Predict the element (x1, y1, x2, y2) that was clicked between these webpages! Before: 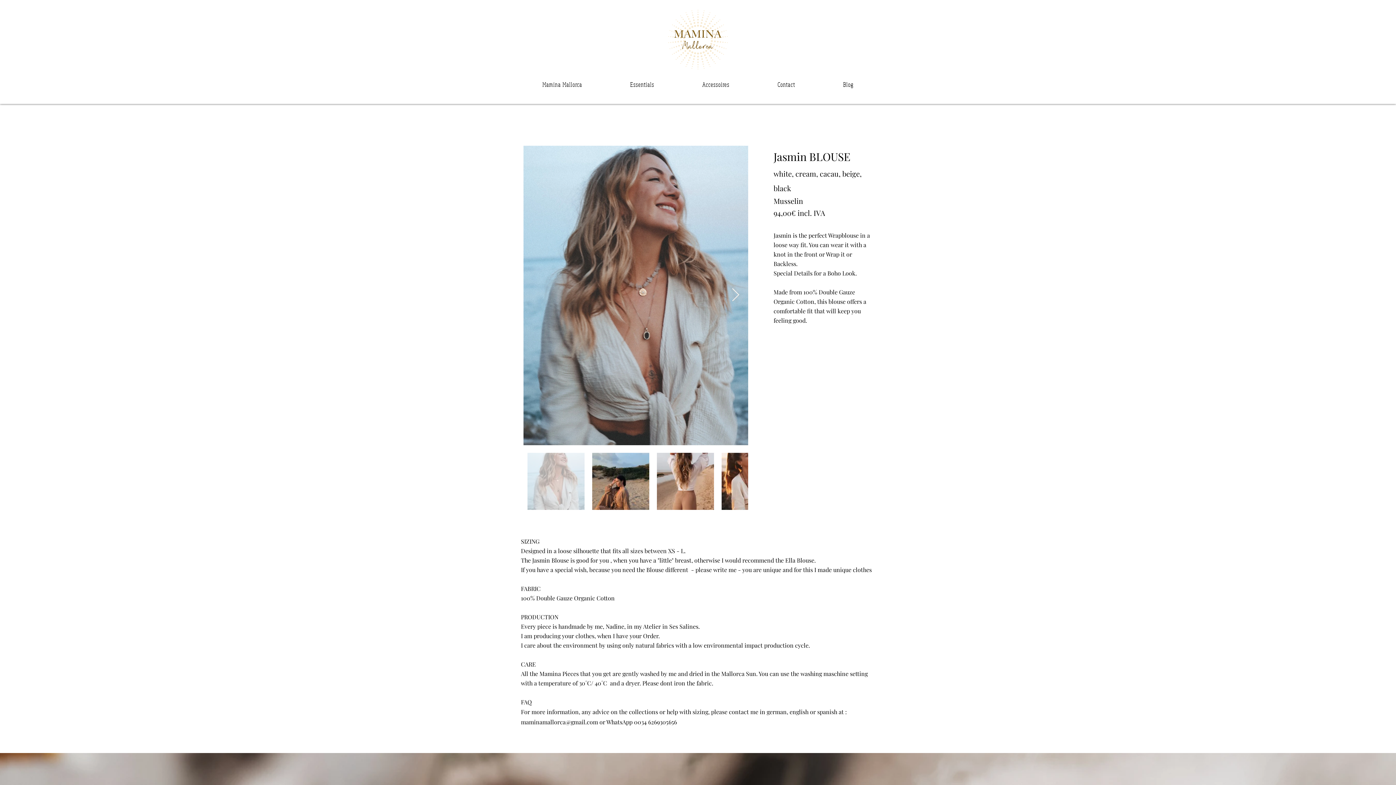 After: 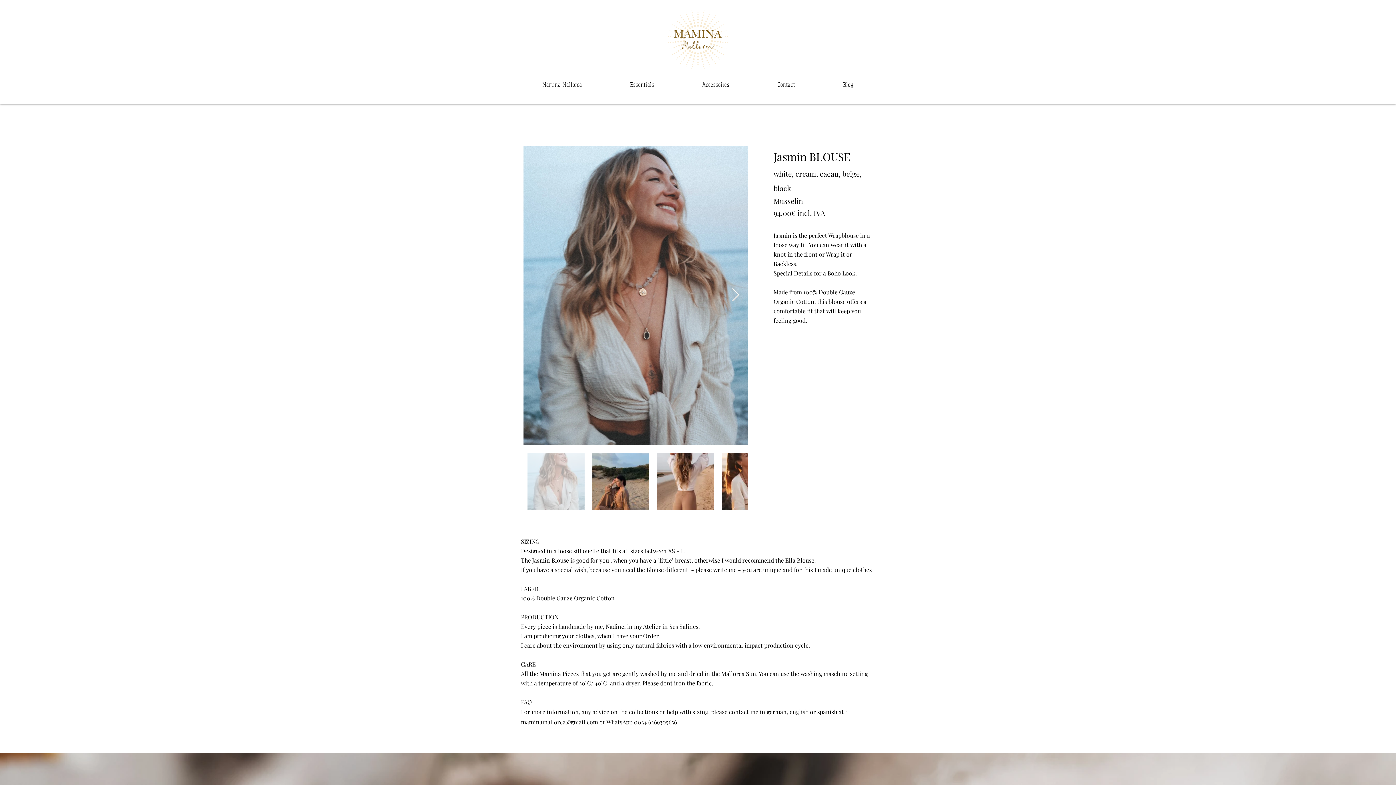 Action: bbox: (731, 288, 740, 302) label: Next Item